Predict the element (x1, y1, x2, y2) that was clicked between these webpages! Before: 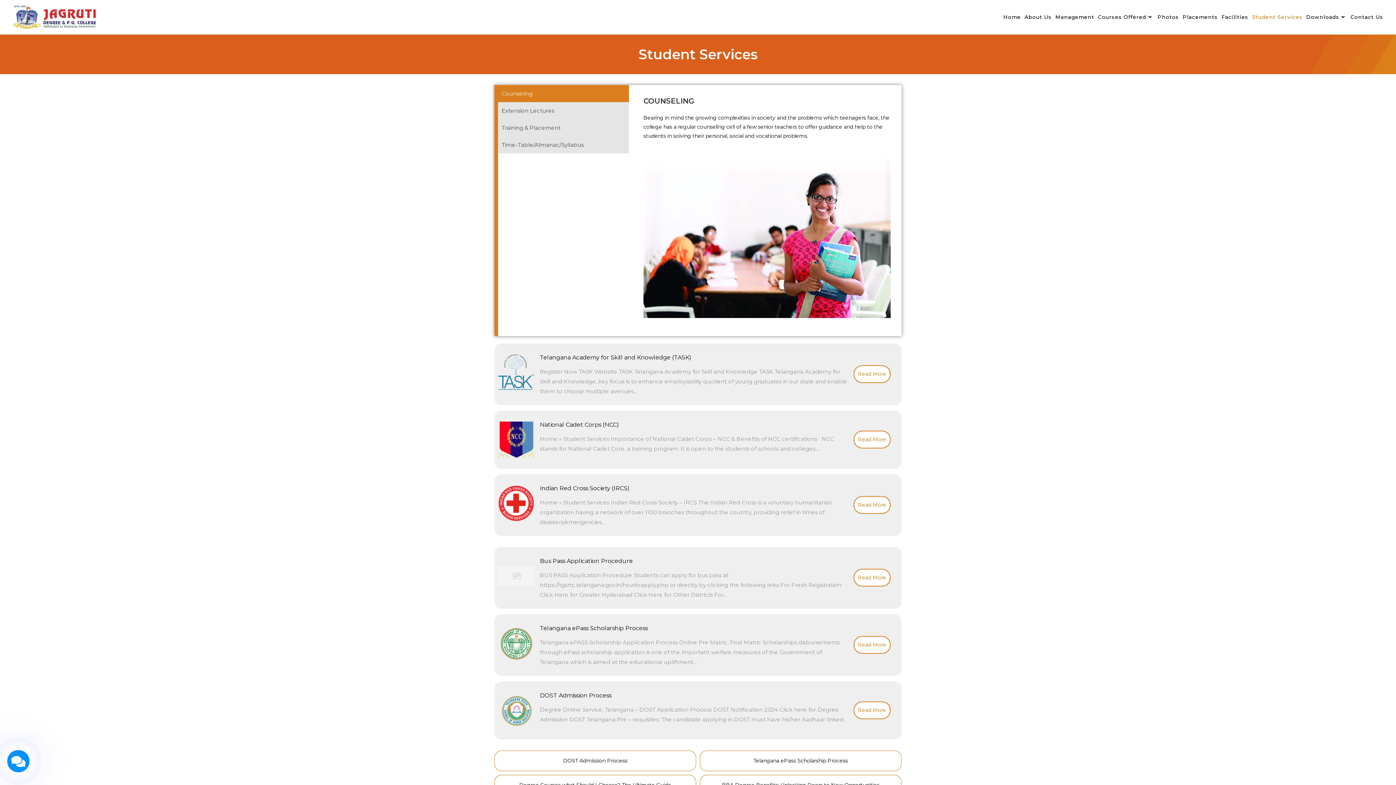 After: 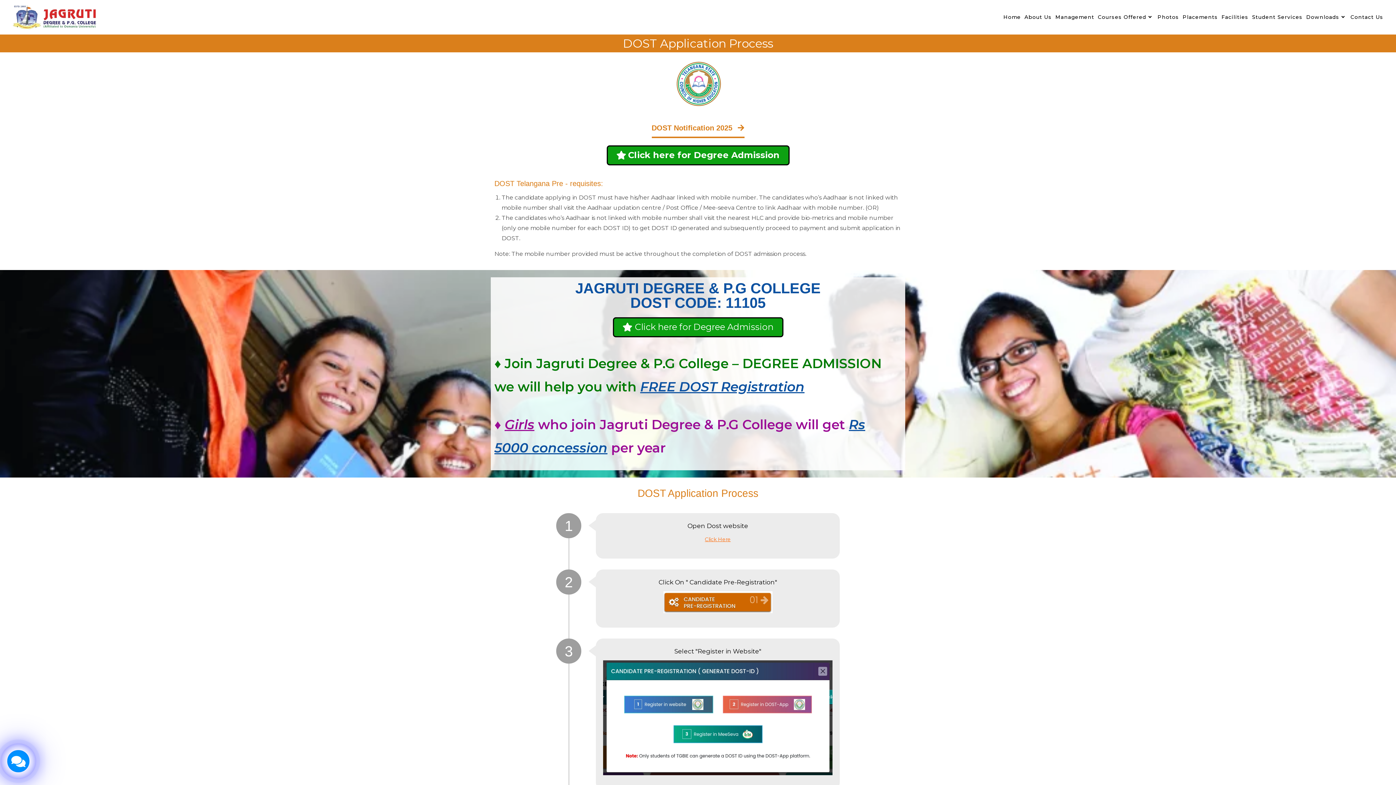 Action: label: DOST Admission Process bbox: (563, 757, 627, 764)